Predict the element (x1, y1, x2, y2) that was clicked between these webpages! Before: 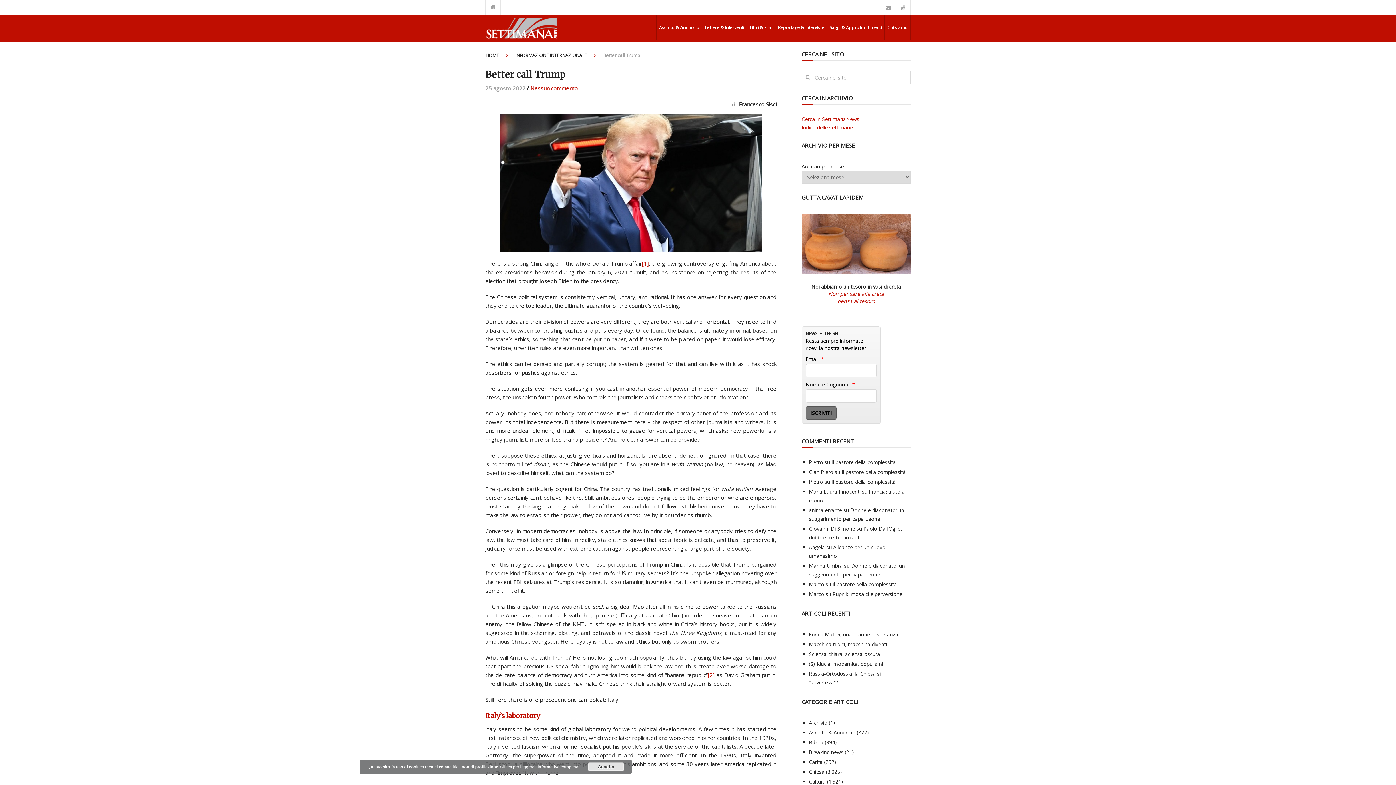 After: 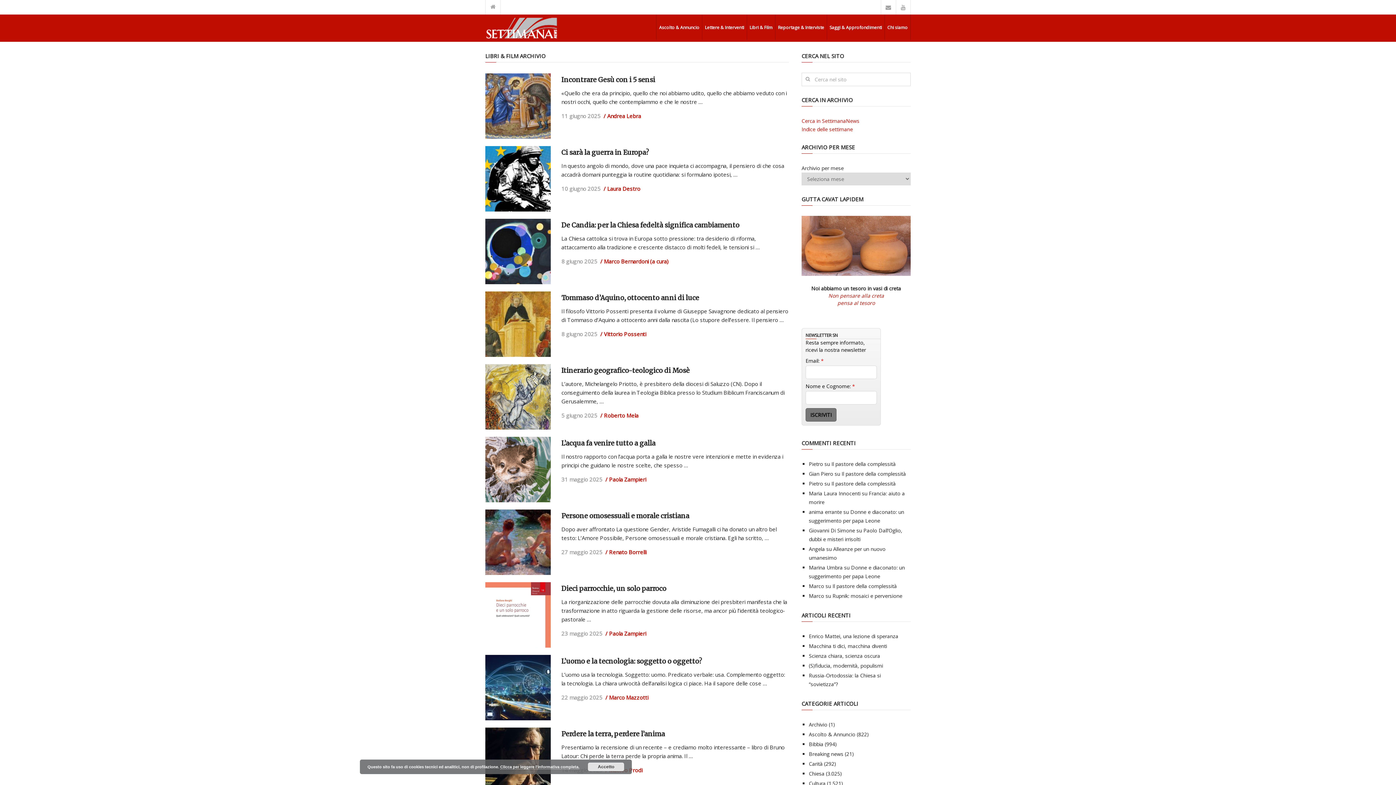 Action: label: Libri & Film bbox: (746, 14, 775, 40)